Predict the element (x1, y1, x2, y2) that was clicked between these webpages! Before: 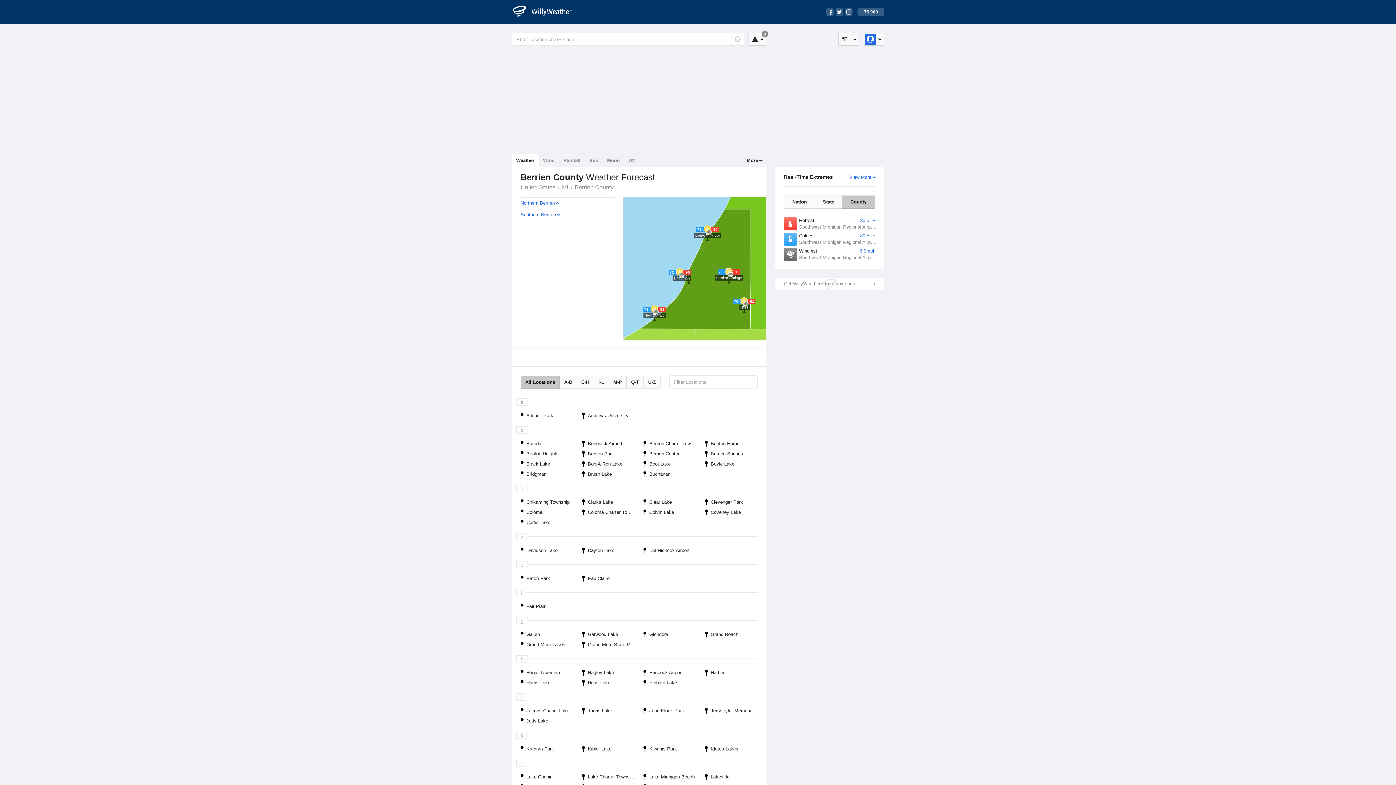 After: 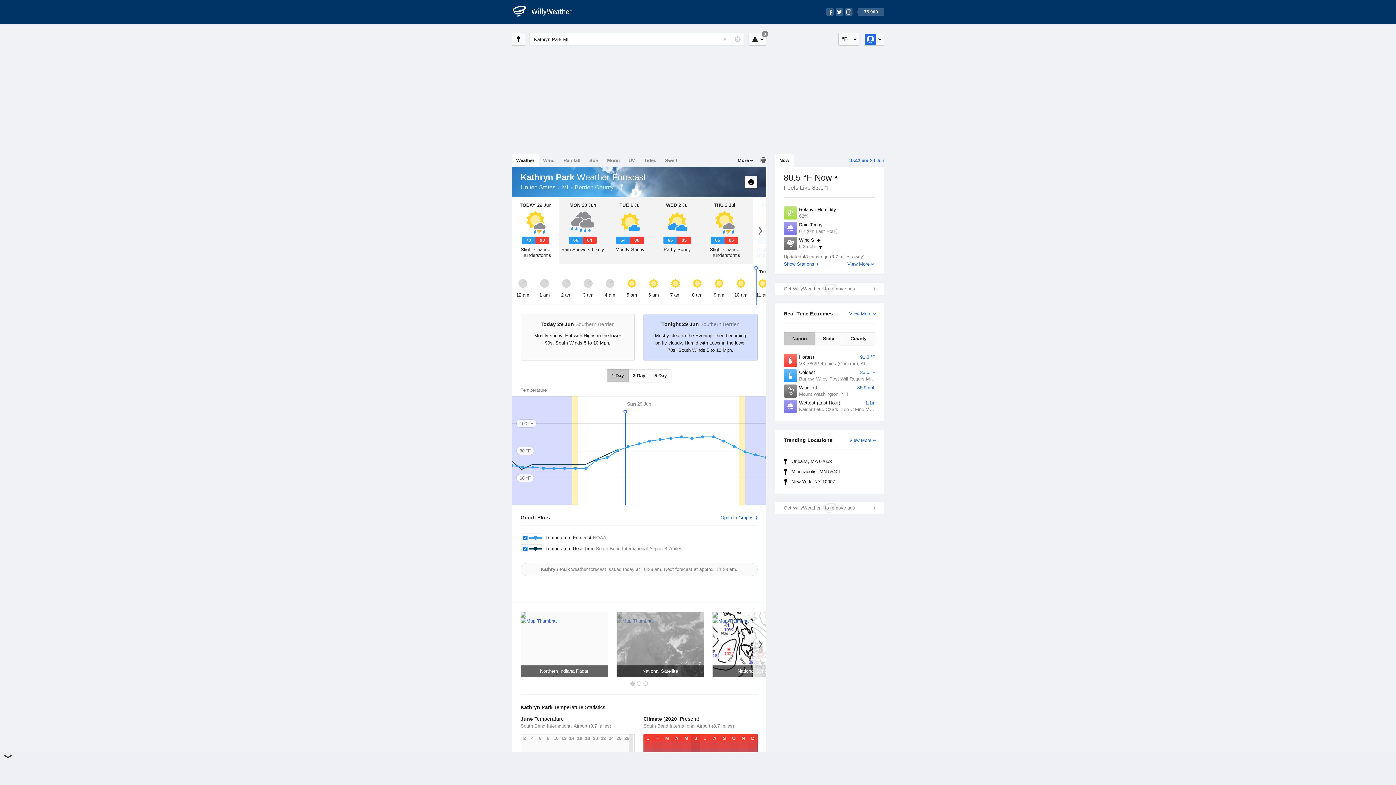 Action: bbox: (516, 744, 577, 754) label: Kathryn Park